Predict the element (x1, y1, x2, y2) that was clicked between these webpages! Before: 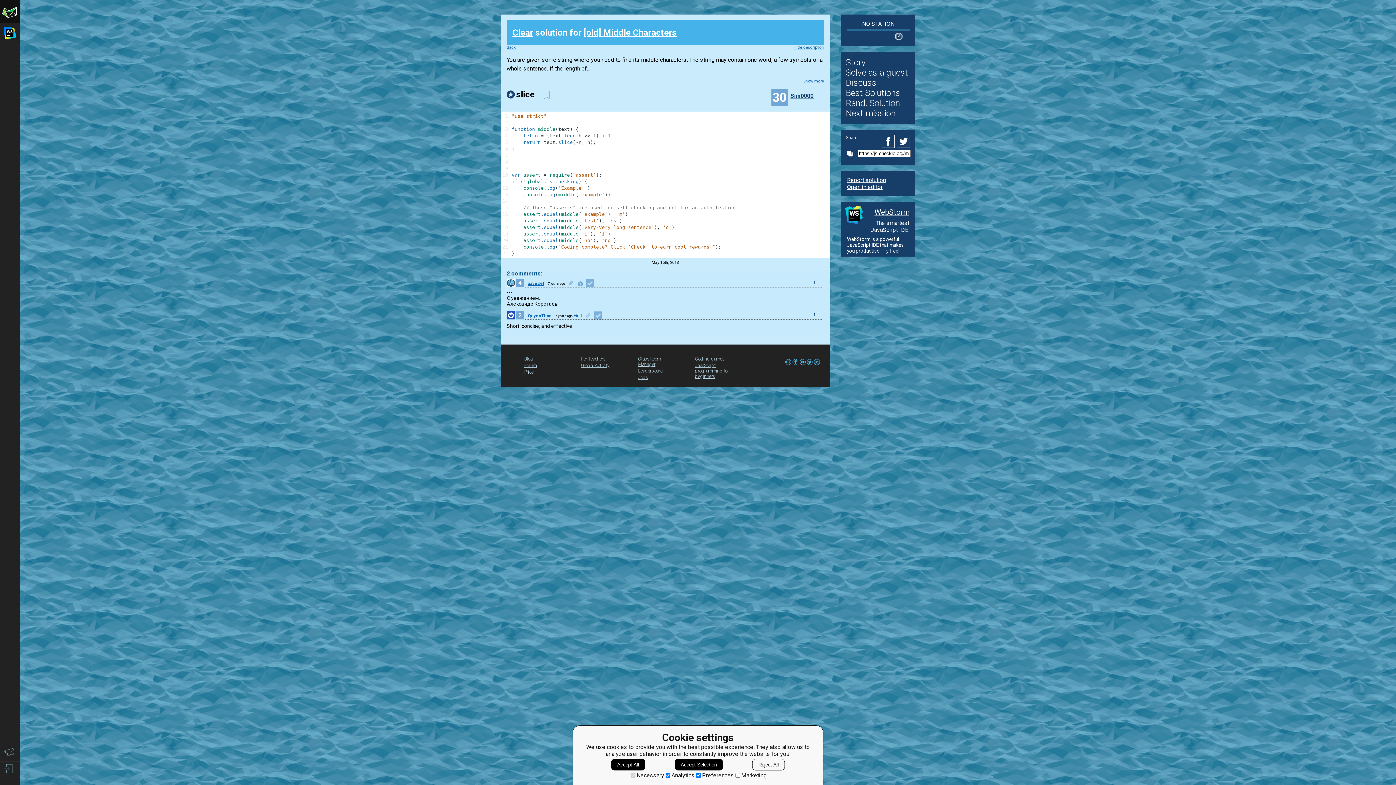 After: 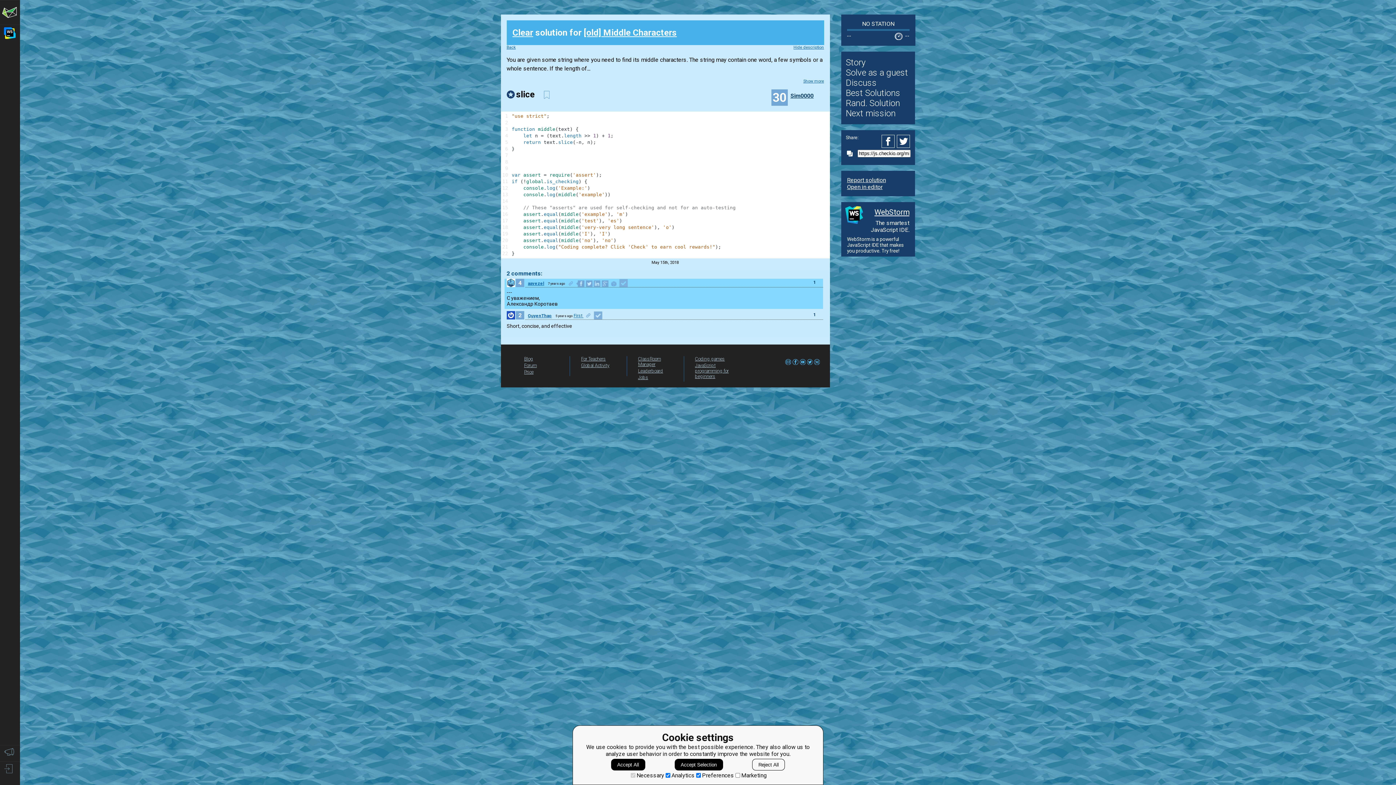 Action: bbox: (568, 281, 573, 285)